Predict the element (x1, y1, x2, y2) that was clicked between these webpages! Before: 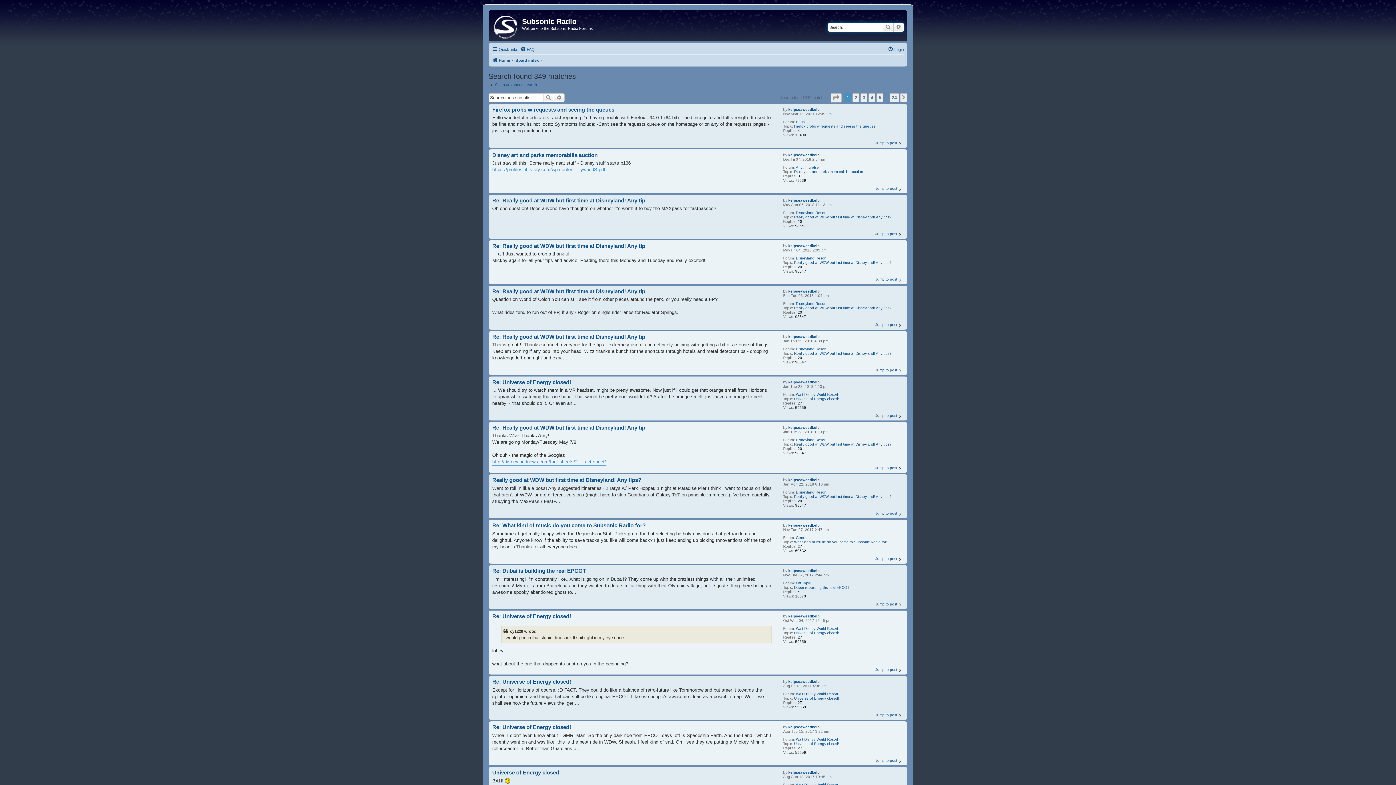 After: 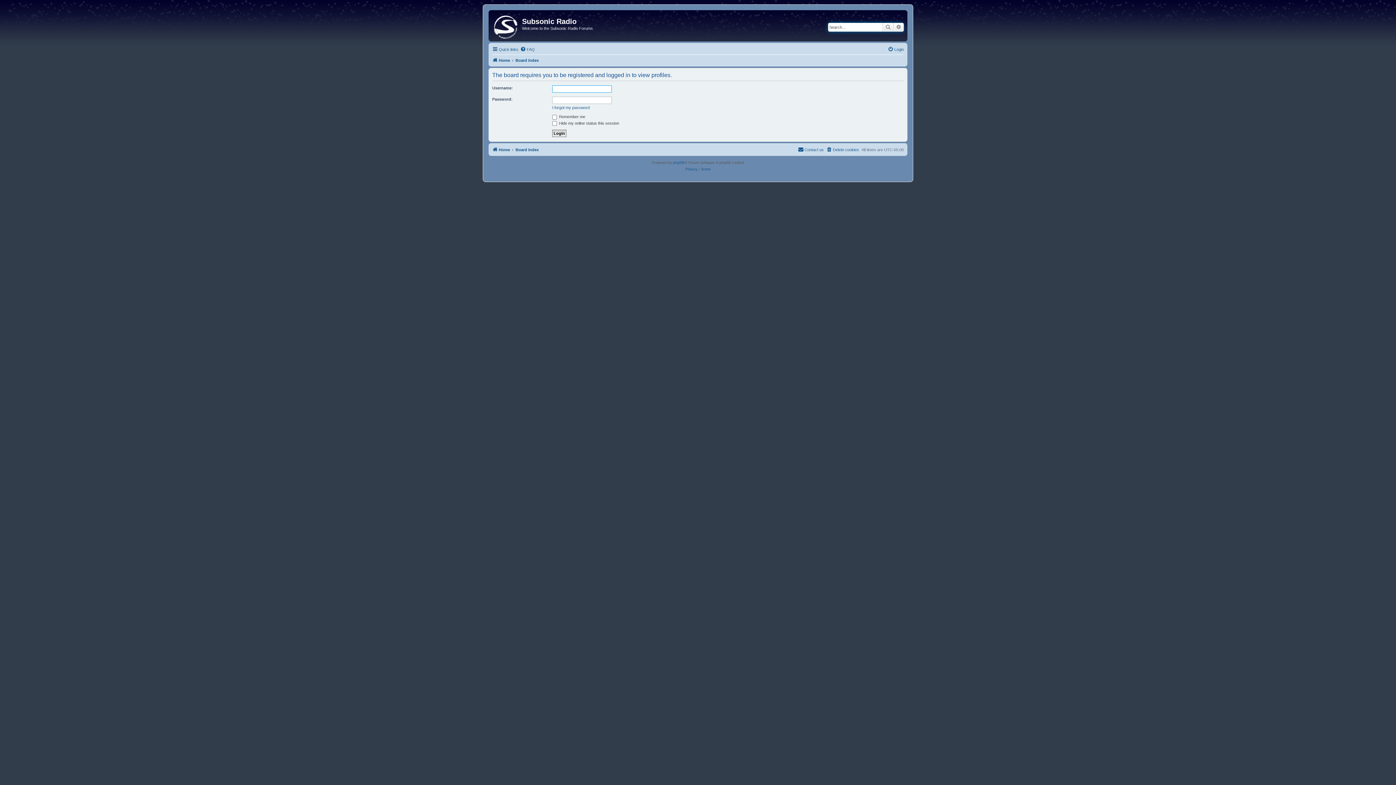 Action: label: kelpseaweedkelp bbox: (788, 770, 819, 775)